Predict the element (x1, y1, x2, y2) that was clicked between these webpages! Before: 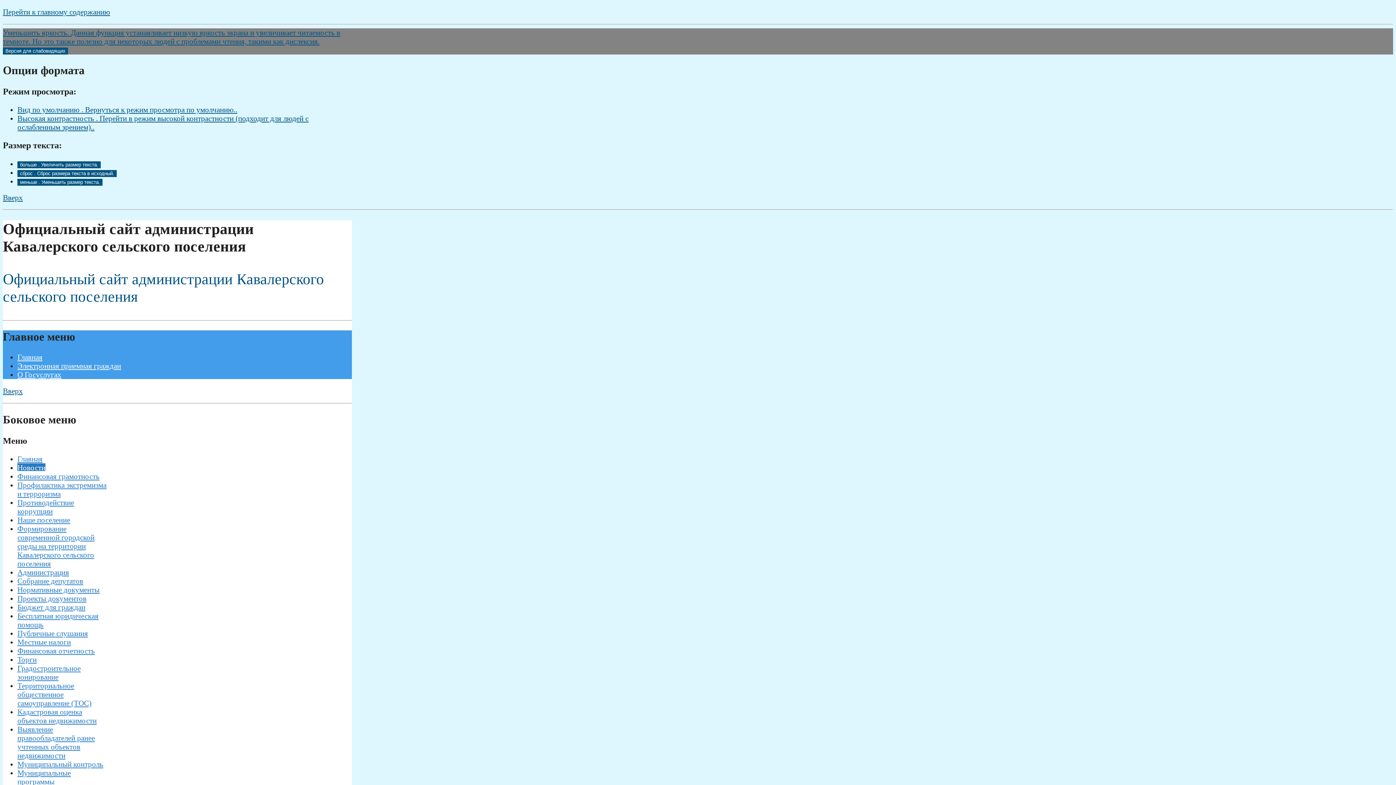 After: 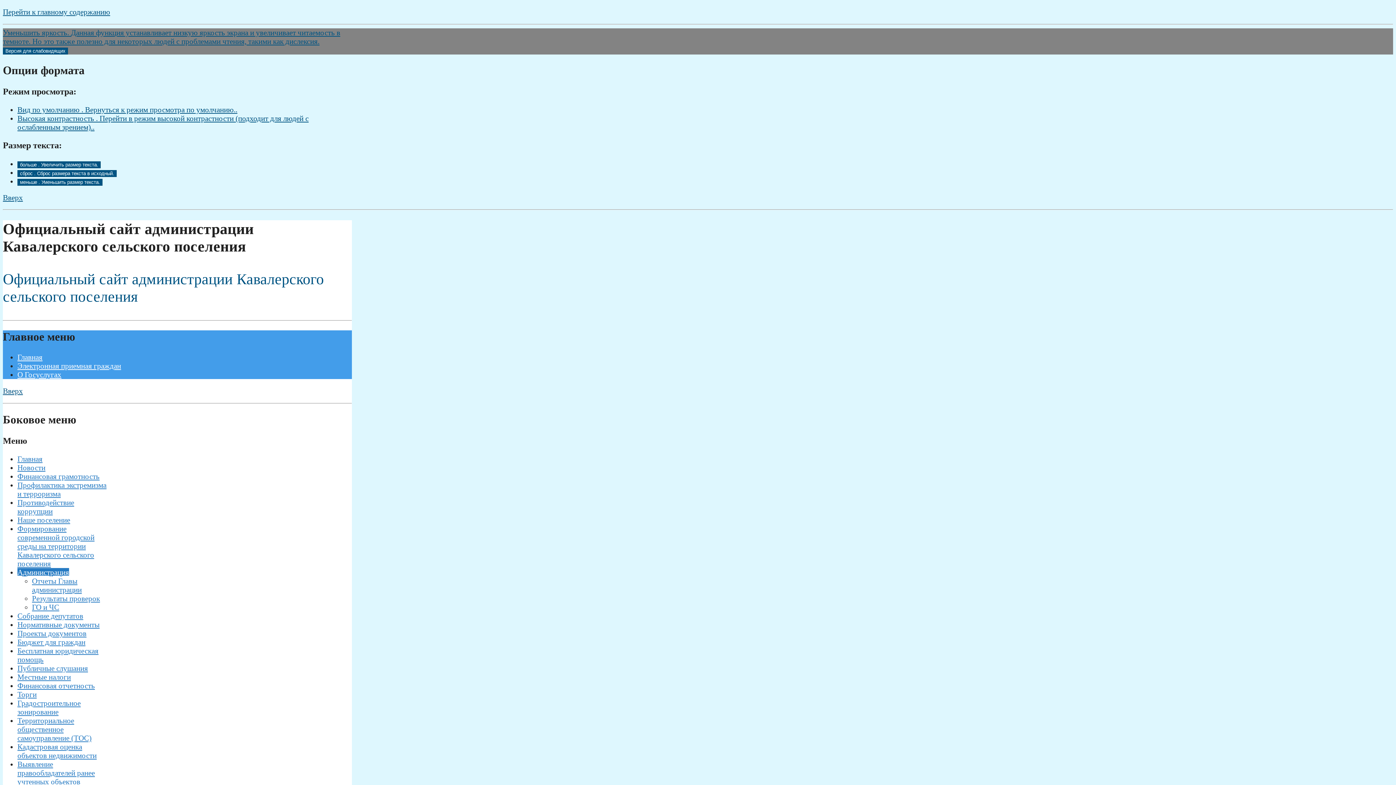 Action: label: Администрация bbox: (17, 568, 69, 576)